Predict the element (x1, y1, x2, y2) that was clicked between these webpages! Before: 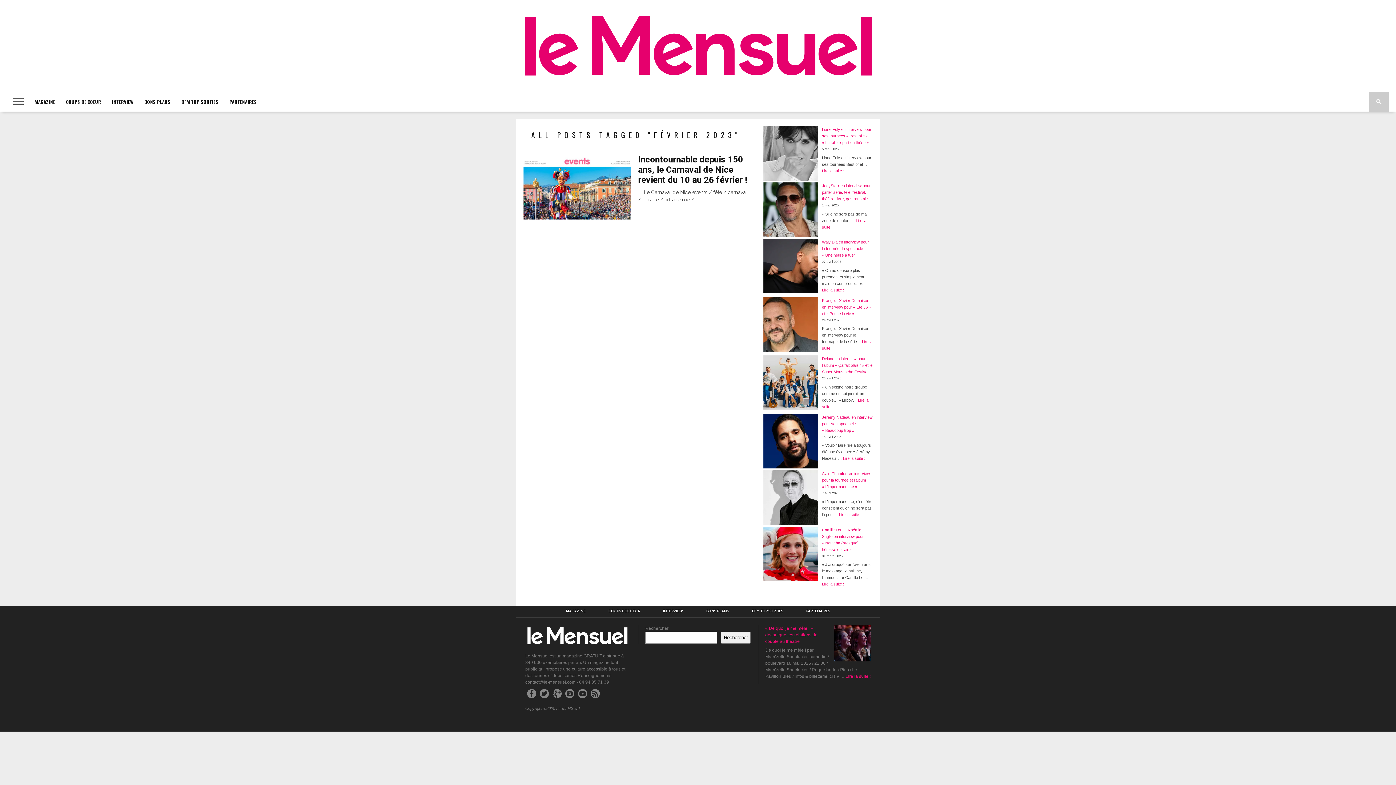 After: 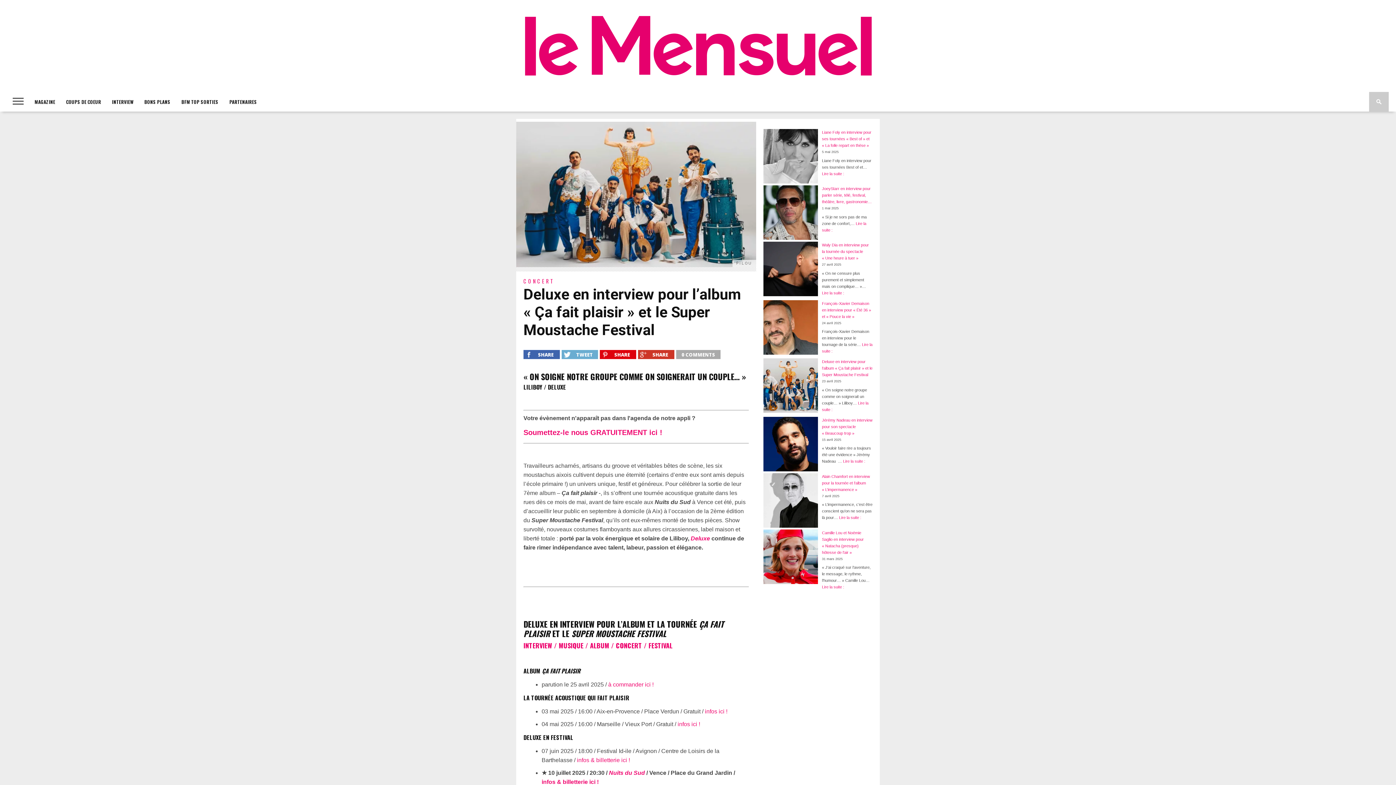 Action: bbox: (763, 355, 818, 412) label: Deluxe en interview pour l’album « Ça fait plaisir » et le Super Moustache Festival